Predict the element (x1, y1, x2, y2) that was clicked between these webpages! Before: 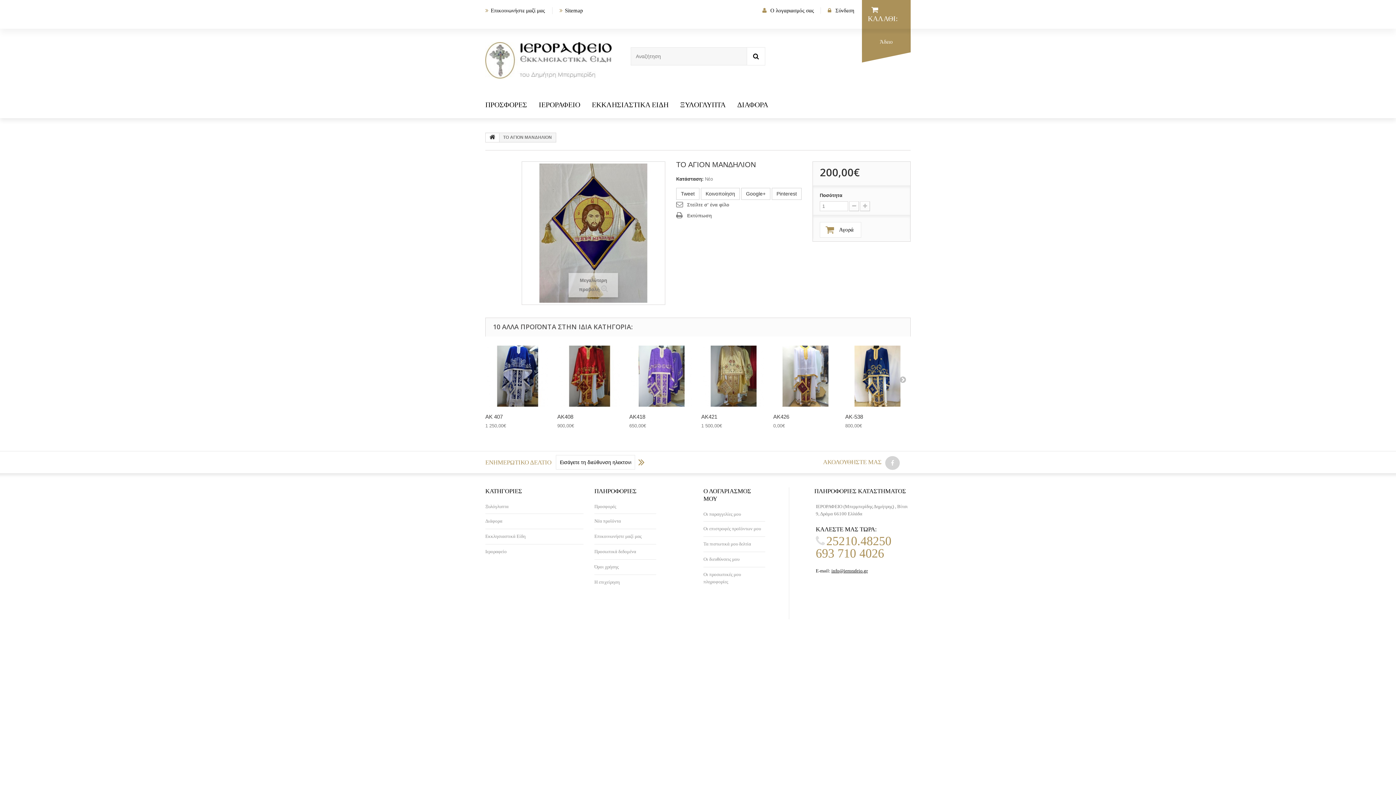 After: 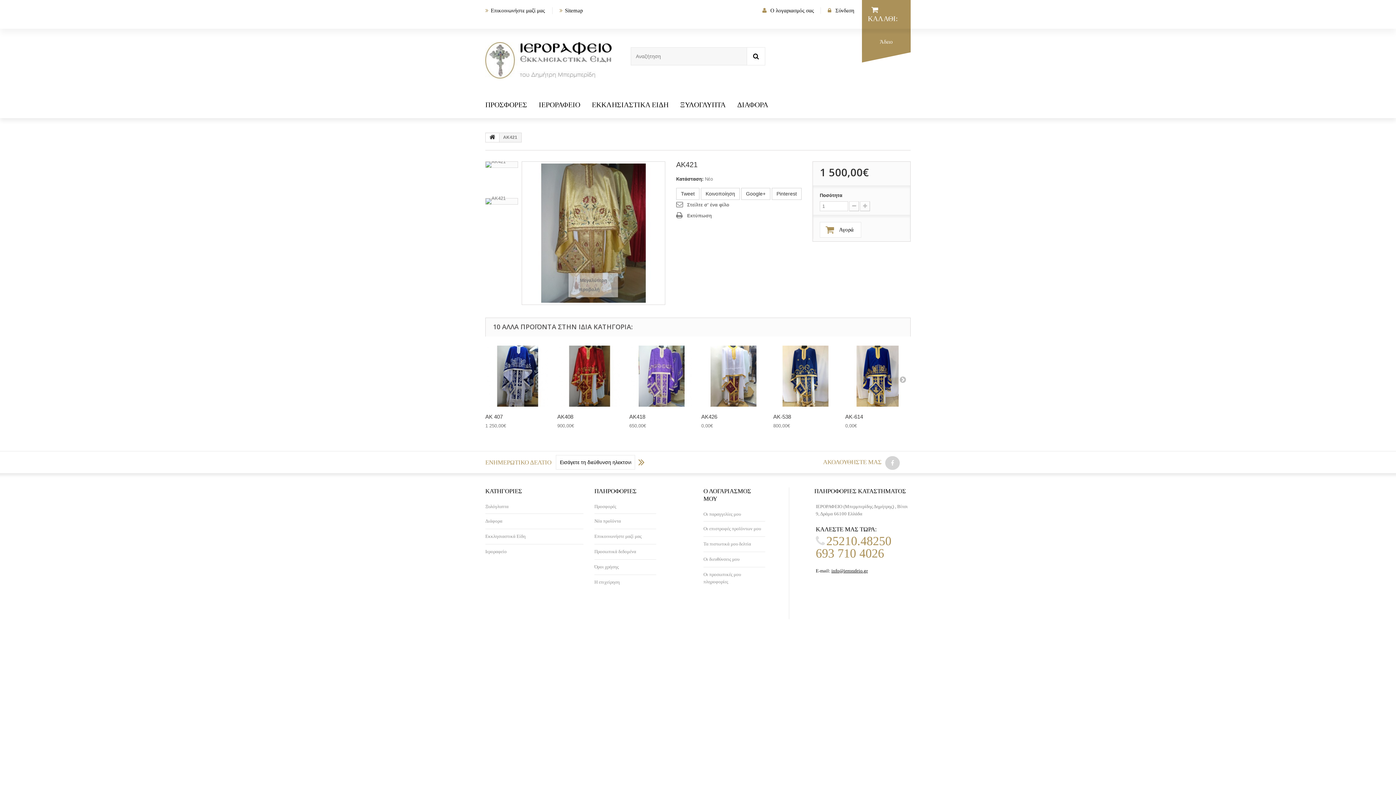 Action: bbox: (701, 343, 766, 408)